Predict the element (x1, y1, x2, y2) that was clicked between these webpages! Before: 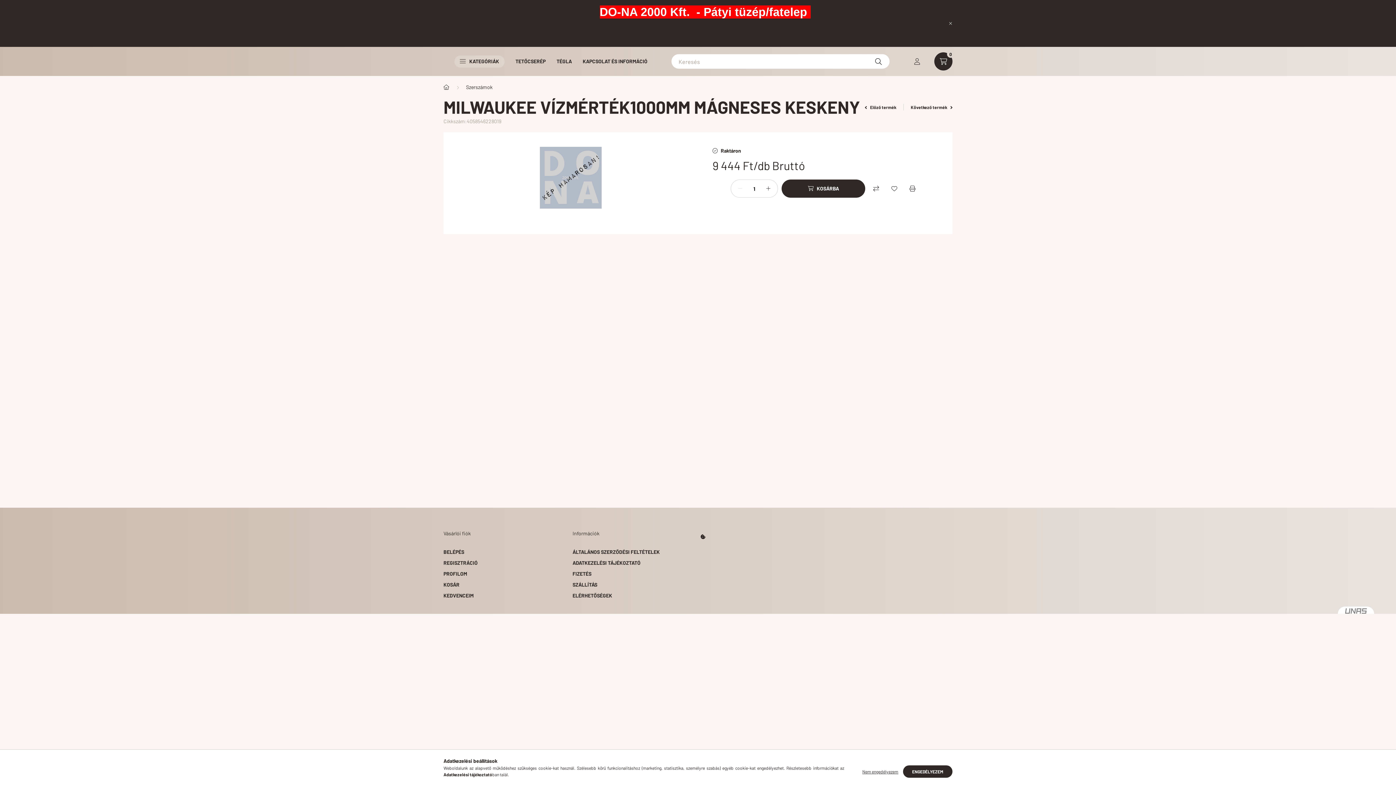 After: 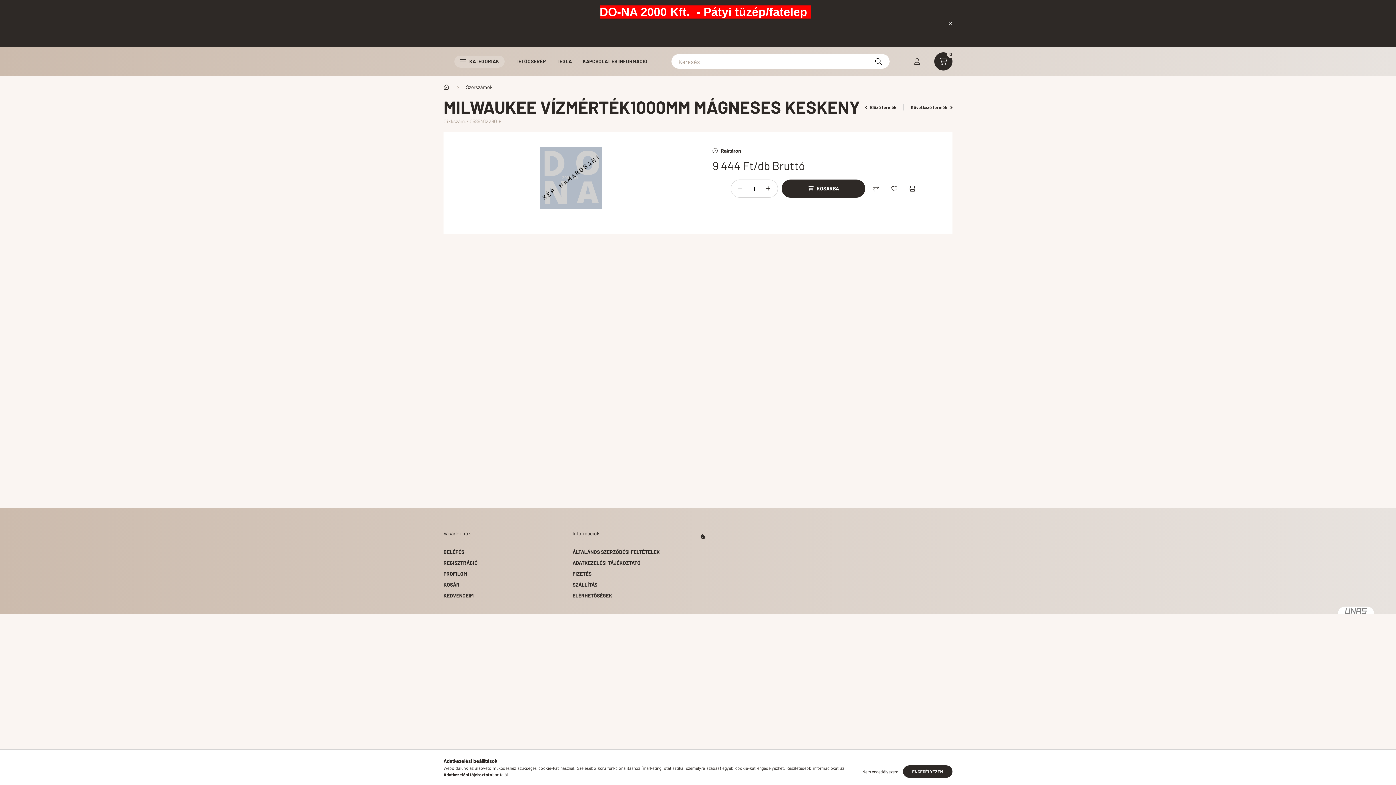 Action: label: Adatkezelési tájékoztató bbox: (443, 772, 492, 777)